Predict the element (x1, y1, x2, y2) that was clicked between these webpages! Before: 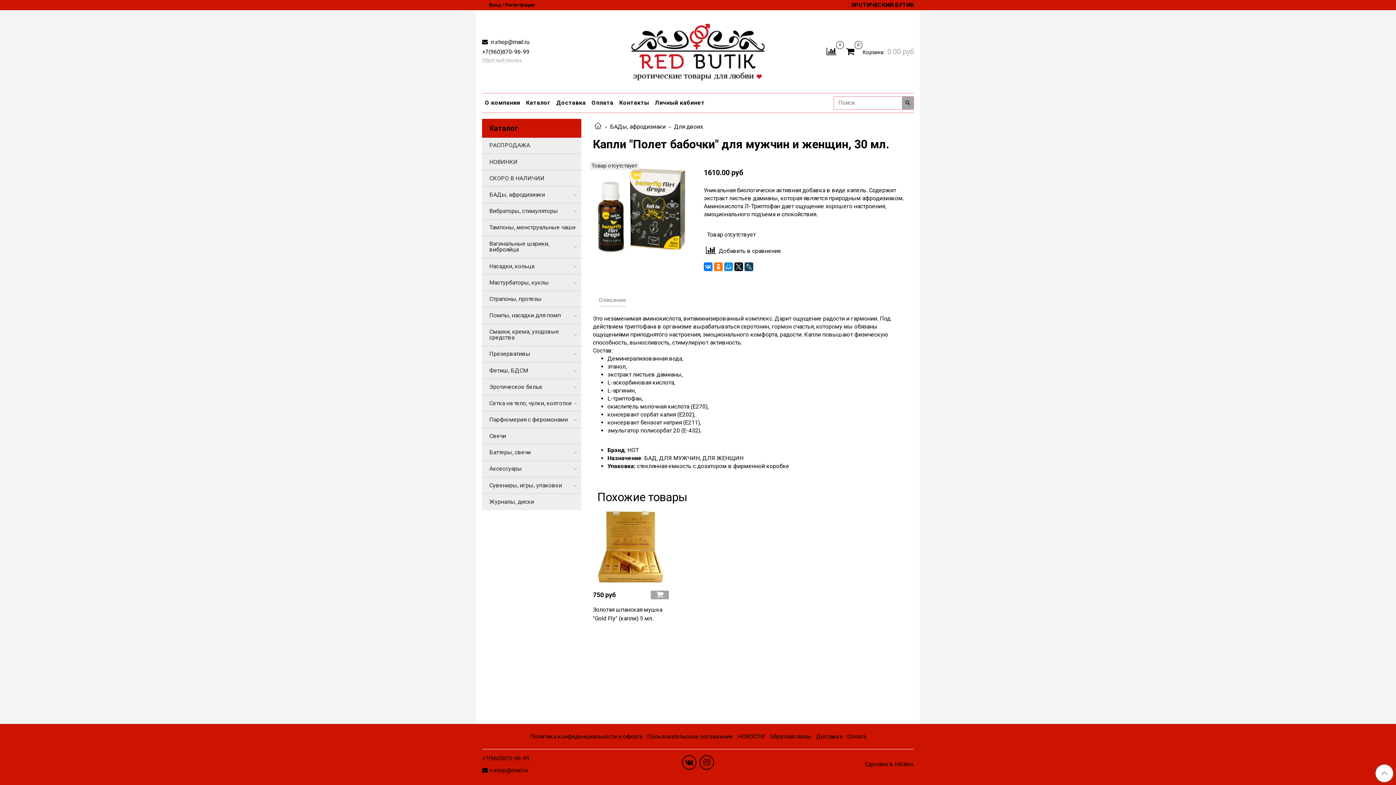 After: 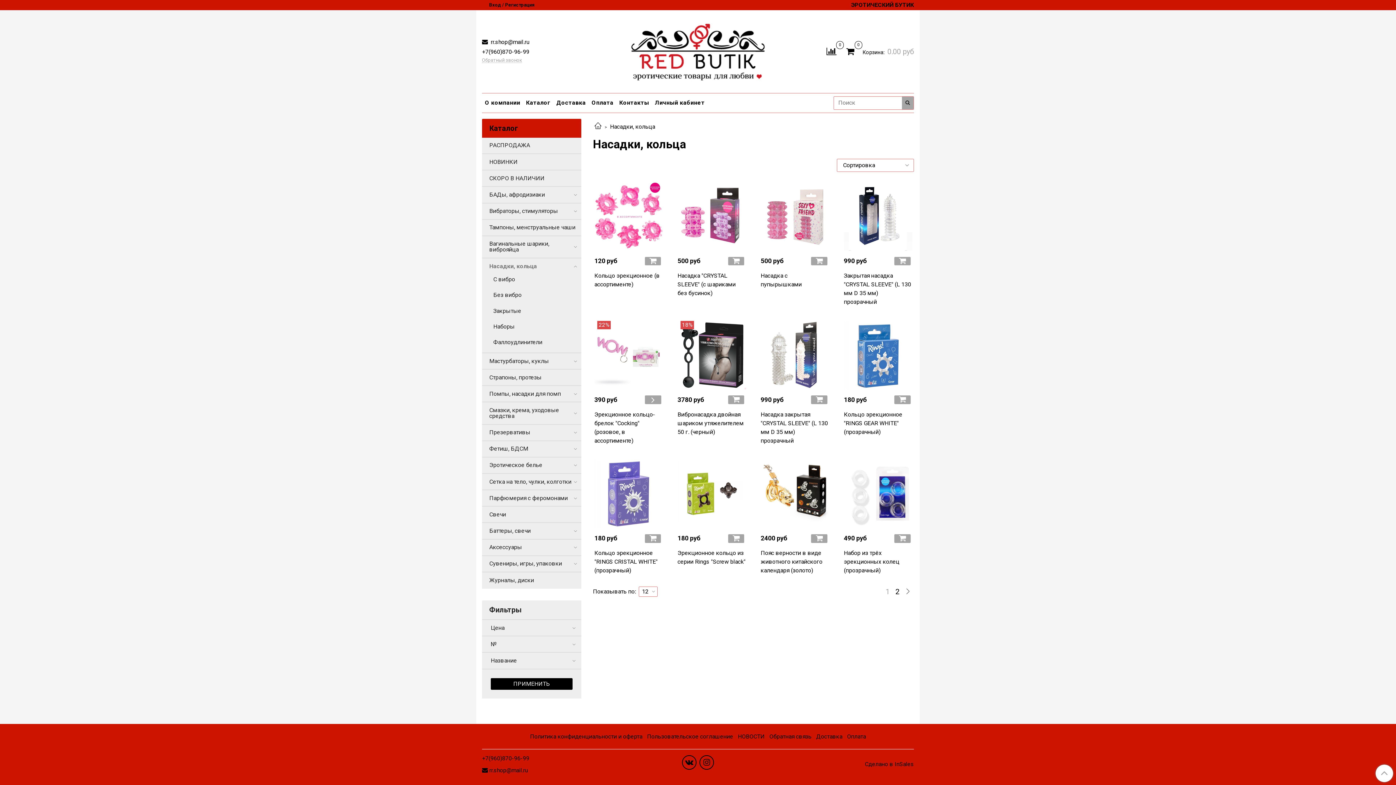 Action: label: Насадки, кольца bbox: (489, 260, 572, 271)